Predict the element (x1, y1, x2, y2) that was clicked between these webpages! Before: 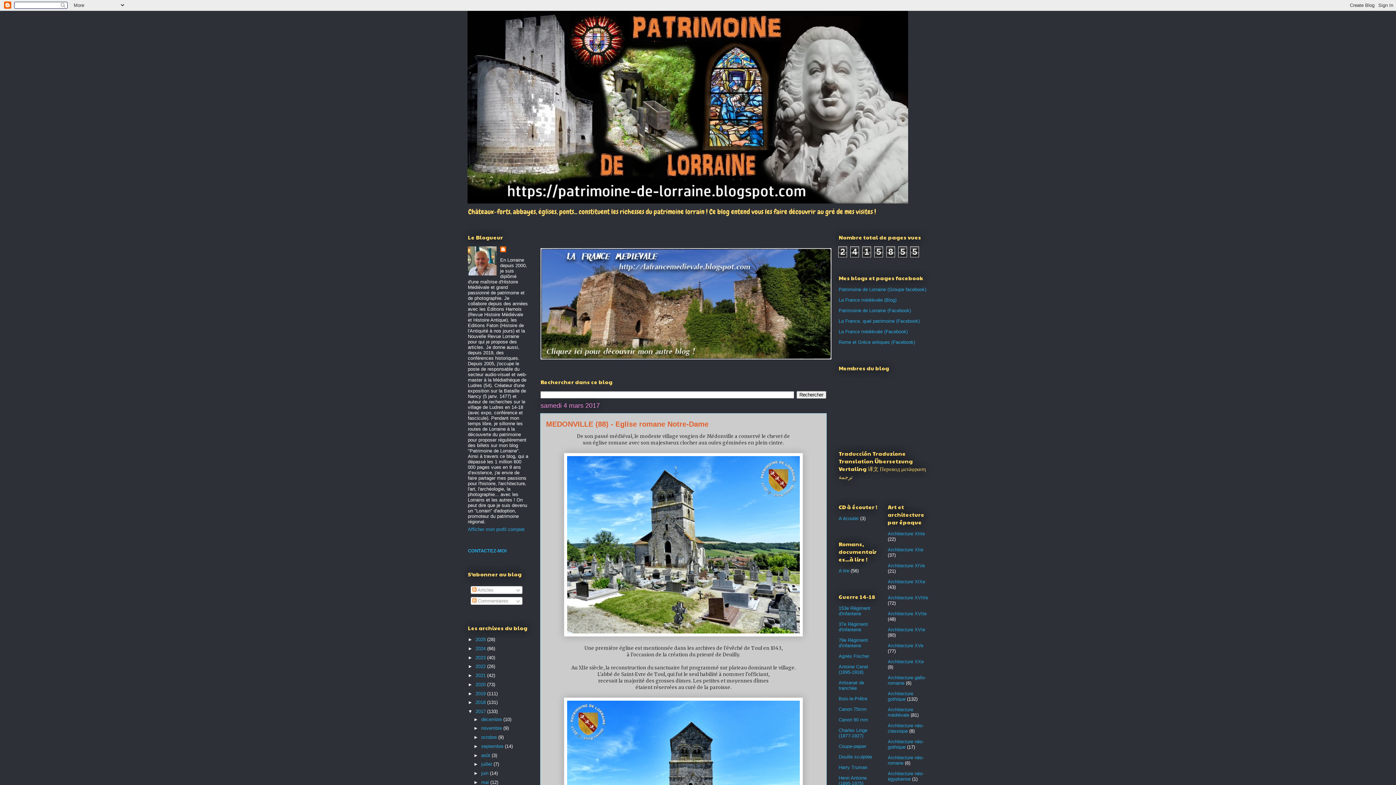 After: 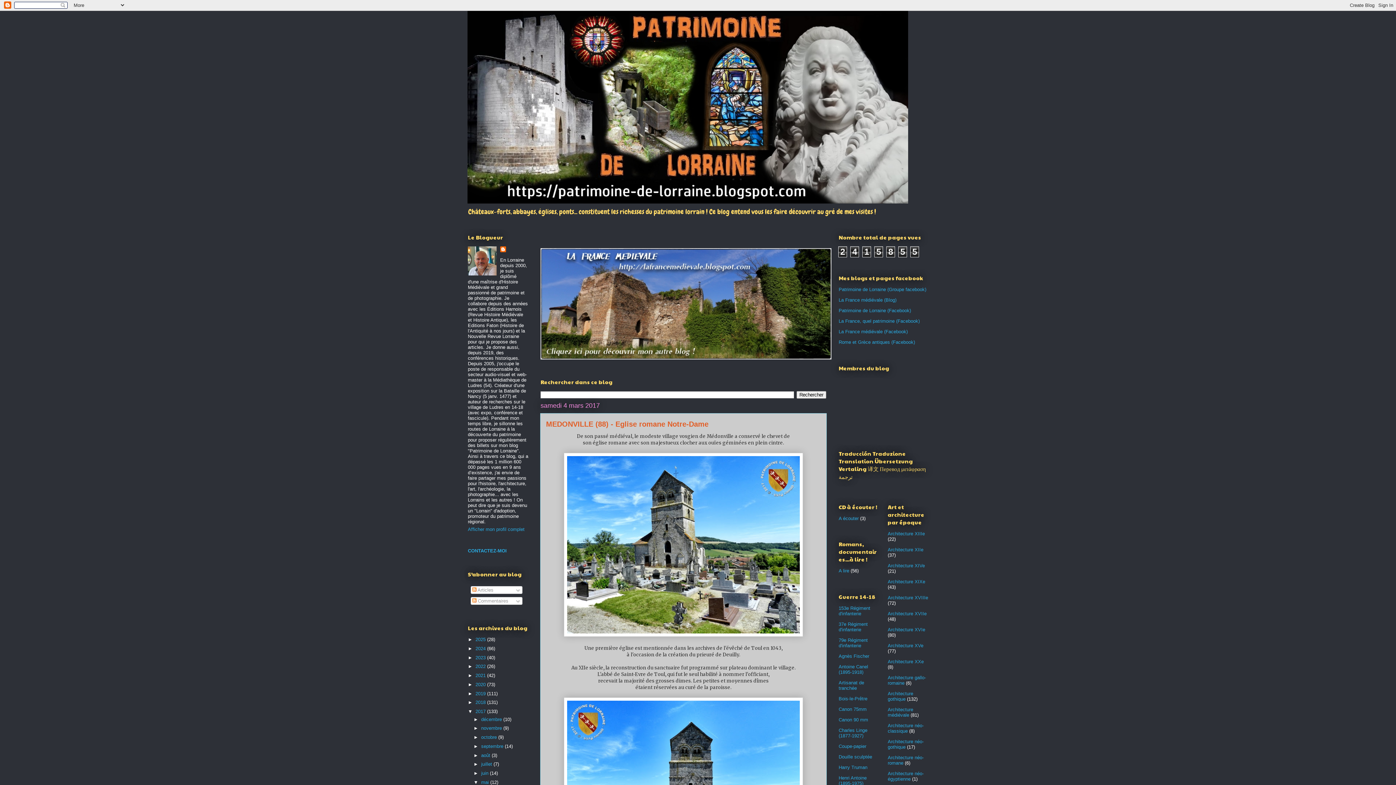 Action: bbox: (473, 779, 481, 785) label: ►  